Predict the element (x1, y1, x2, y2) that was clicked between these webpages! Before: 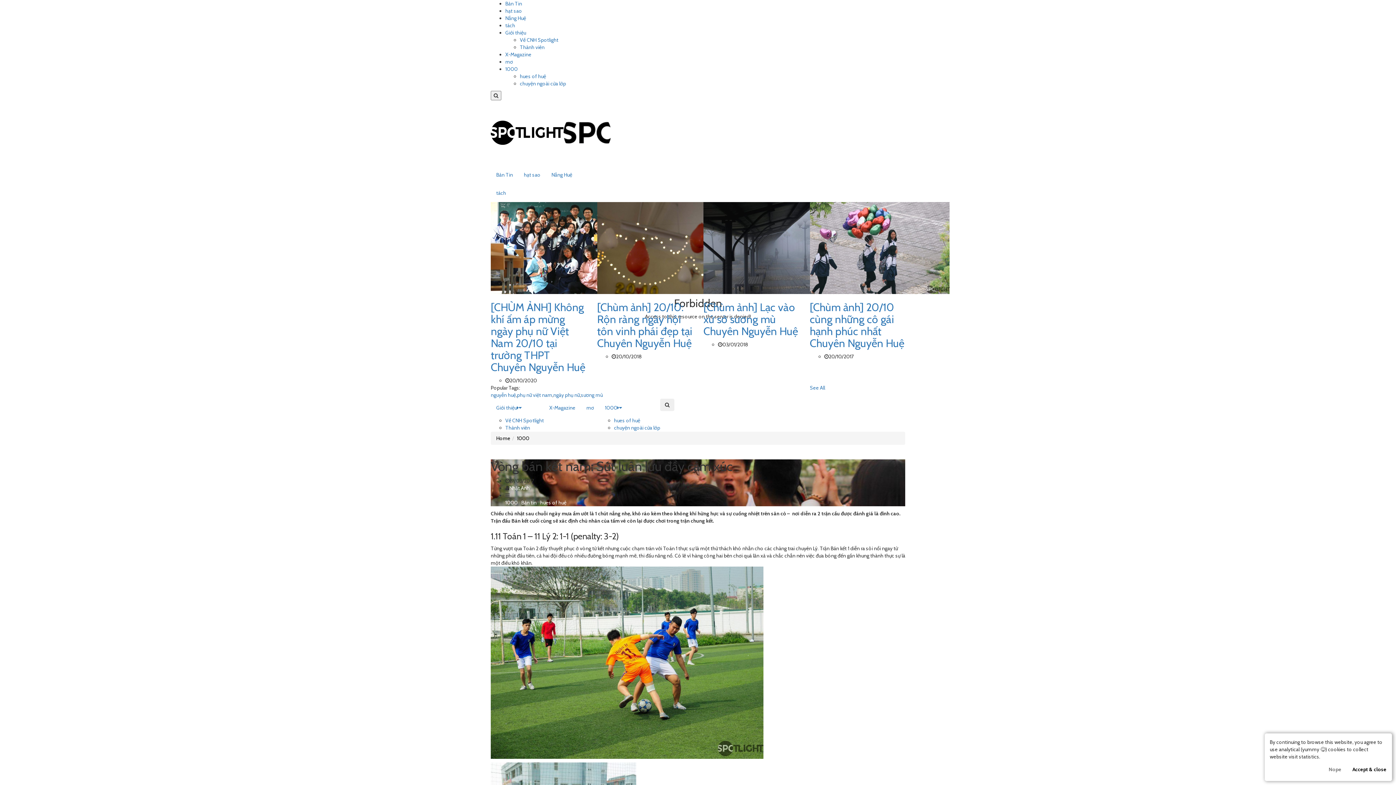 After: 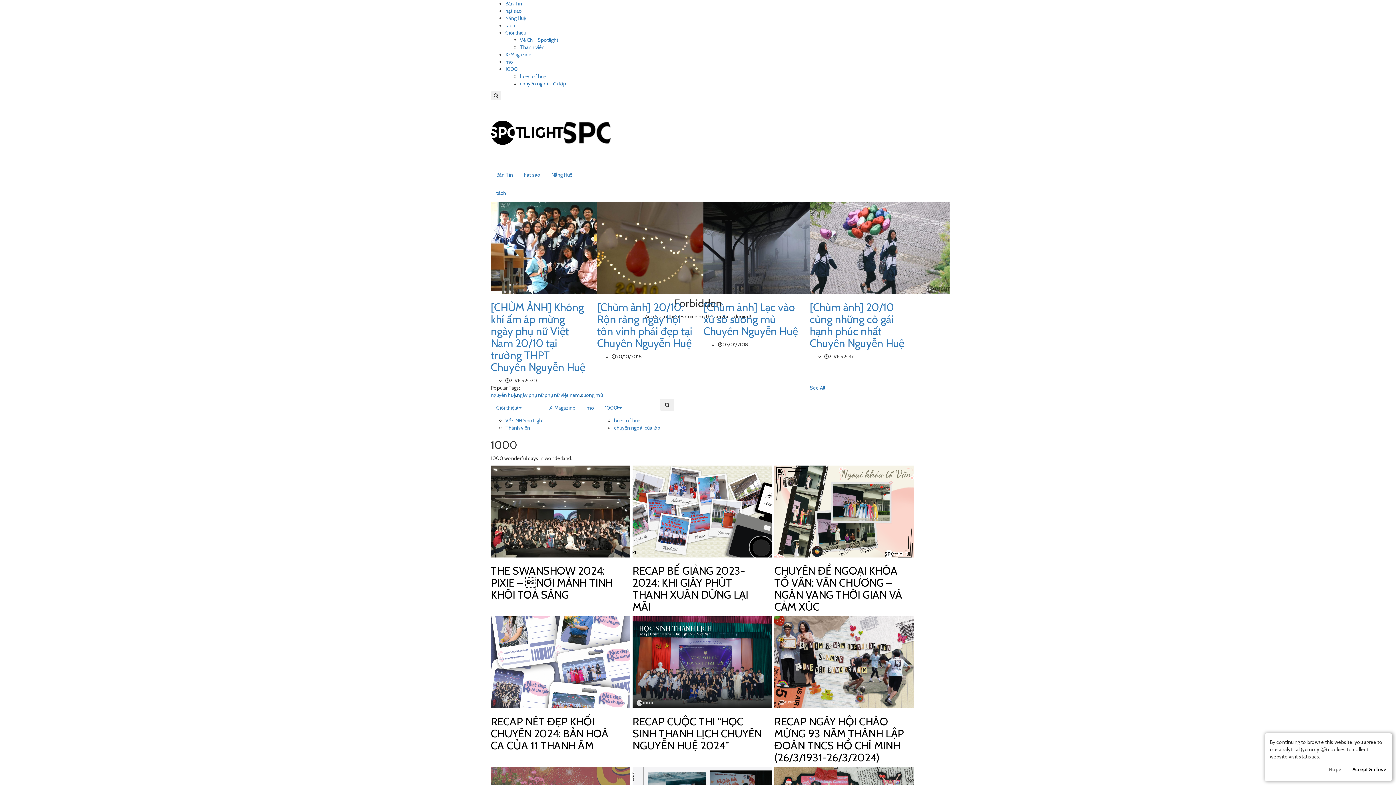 Action: bbox: (505, 65, 517, 72) label: 1000